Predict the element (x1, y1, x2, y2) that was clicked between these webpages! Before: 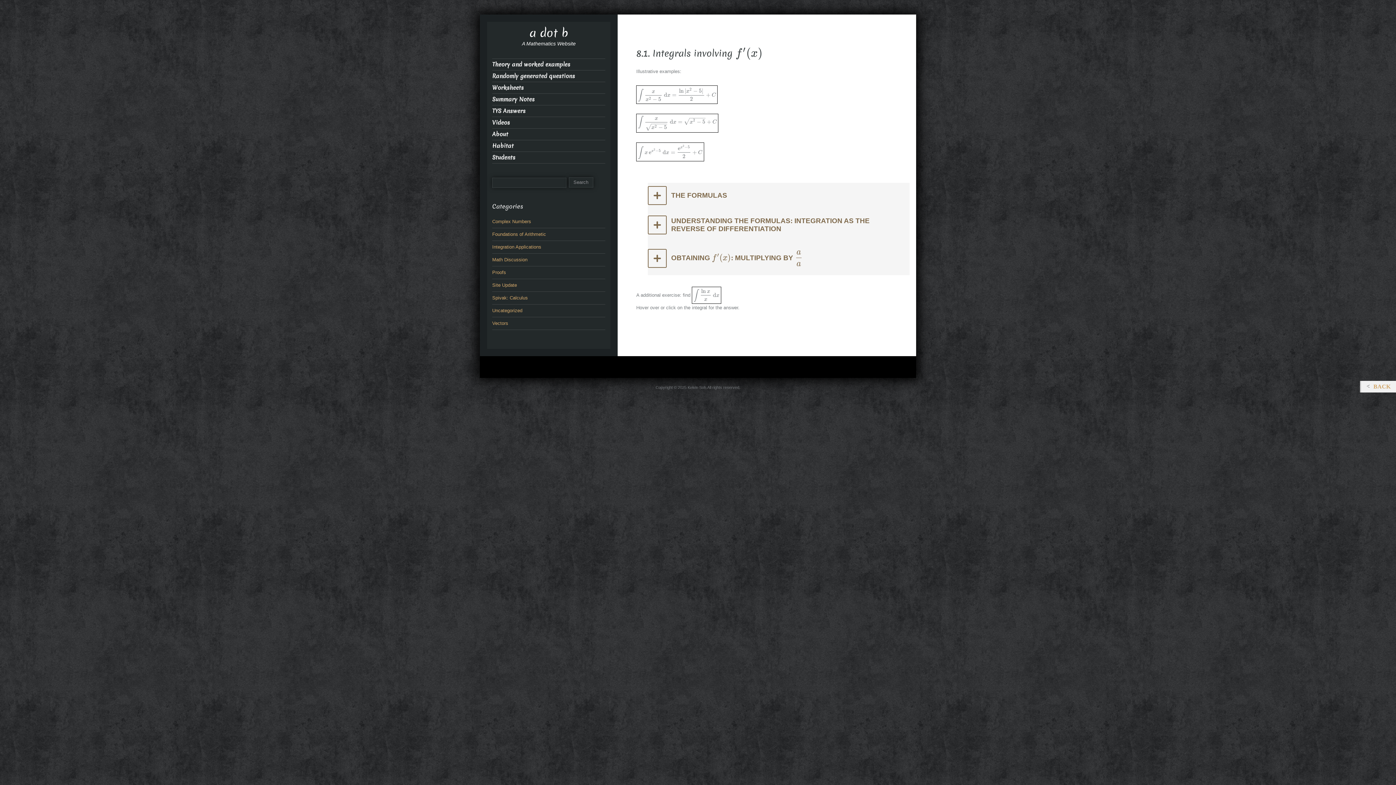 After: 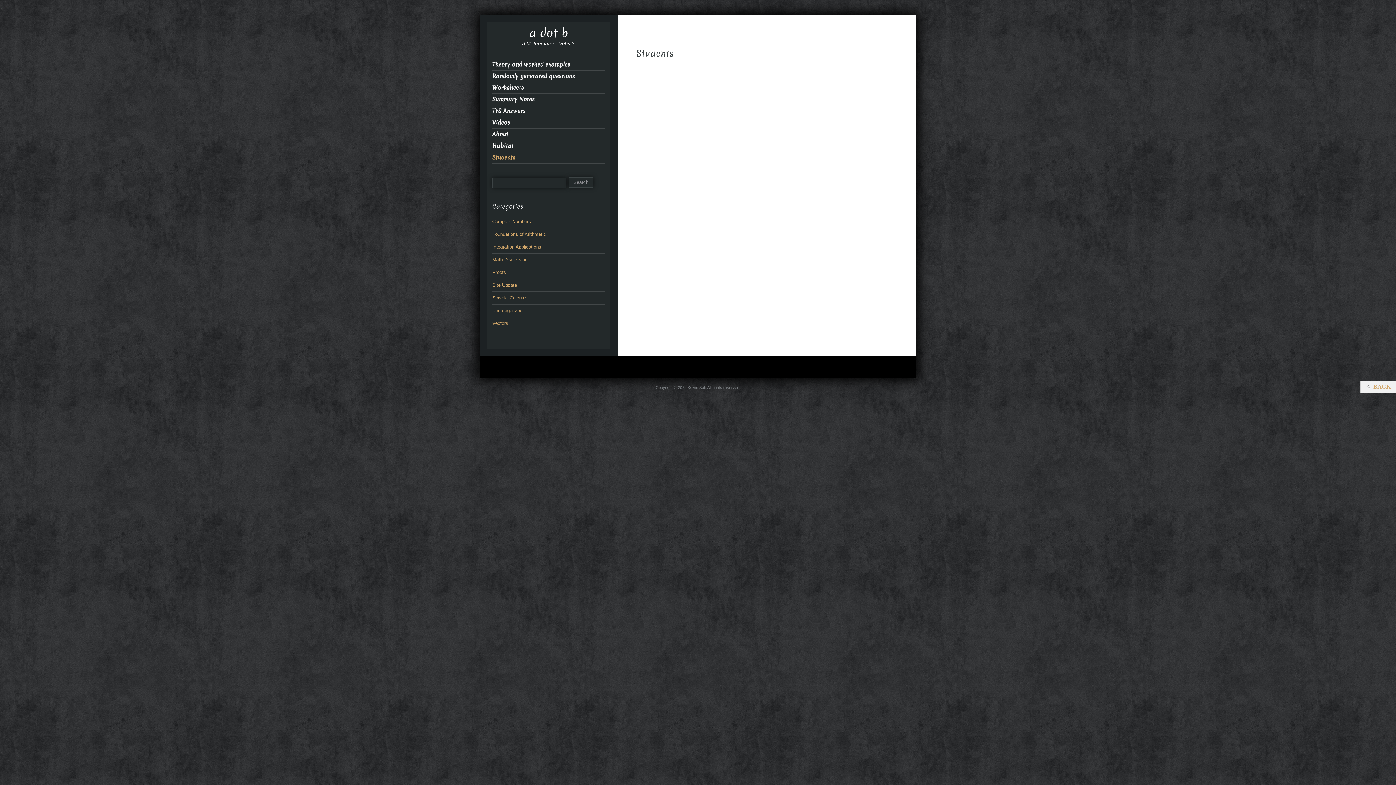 Action: bbox: (492, 153, 605, 161) label: Students